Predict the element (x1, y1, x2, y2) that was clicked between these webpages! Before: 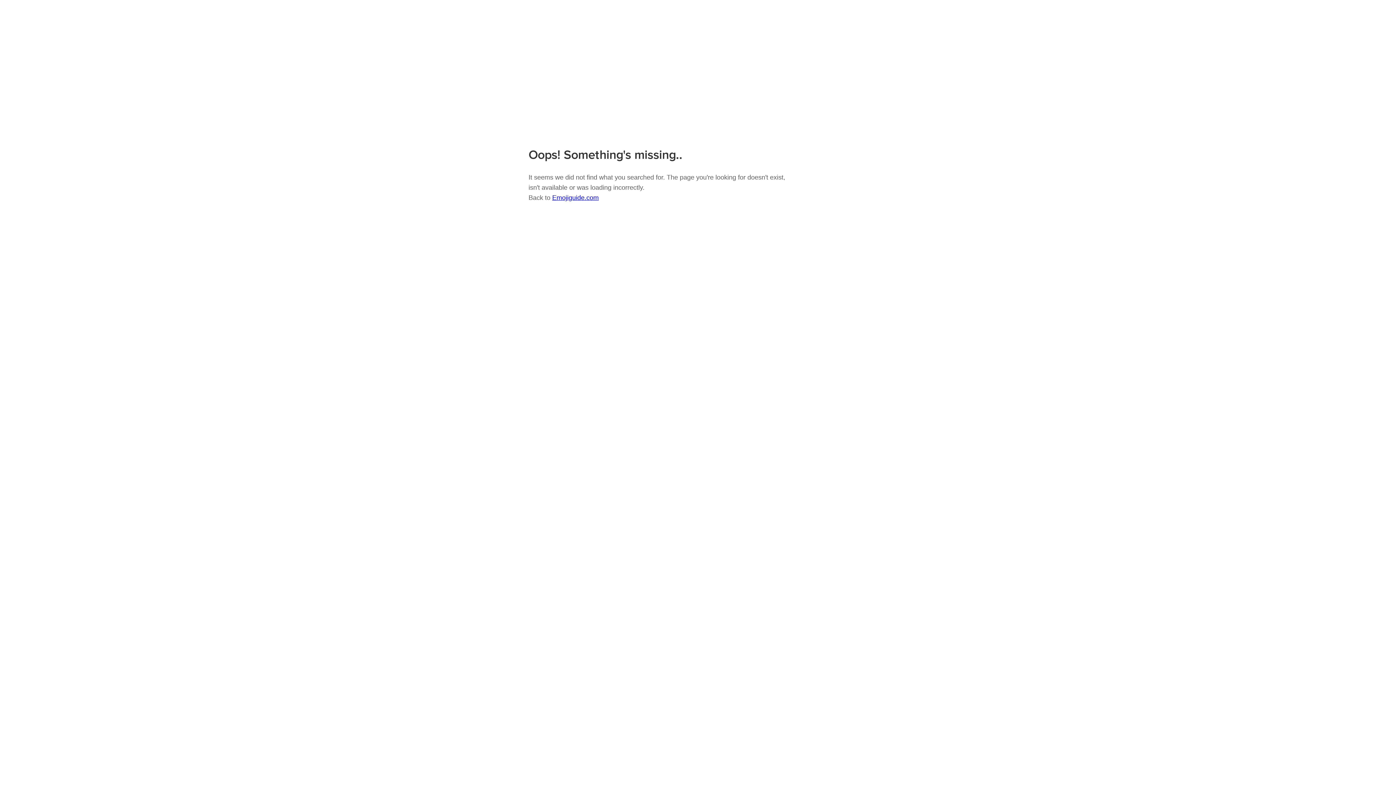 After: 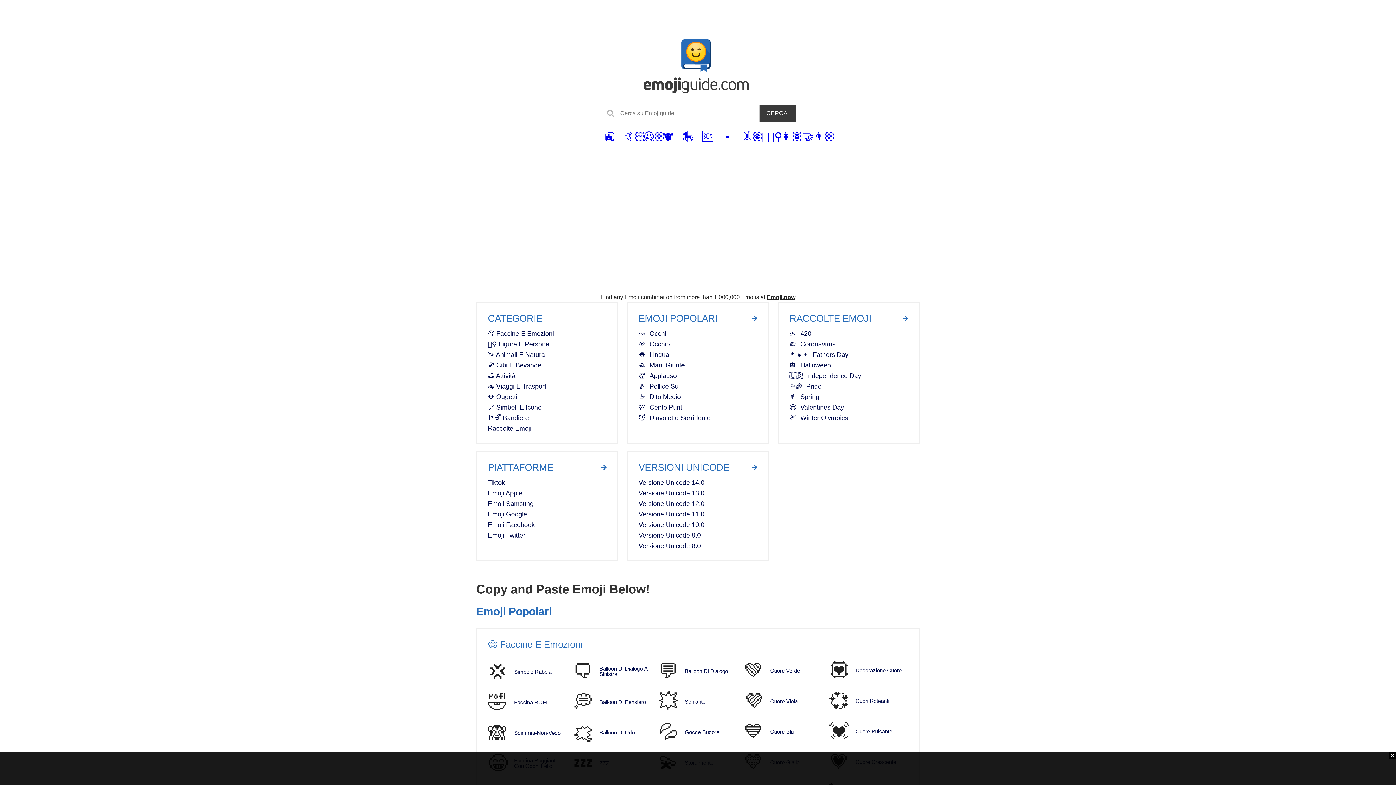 Action: label: Emojiguide.com bbox: (552, 194, 598, 201)